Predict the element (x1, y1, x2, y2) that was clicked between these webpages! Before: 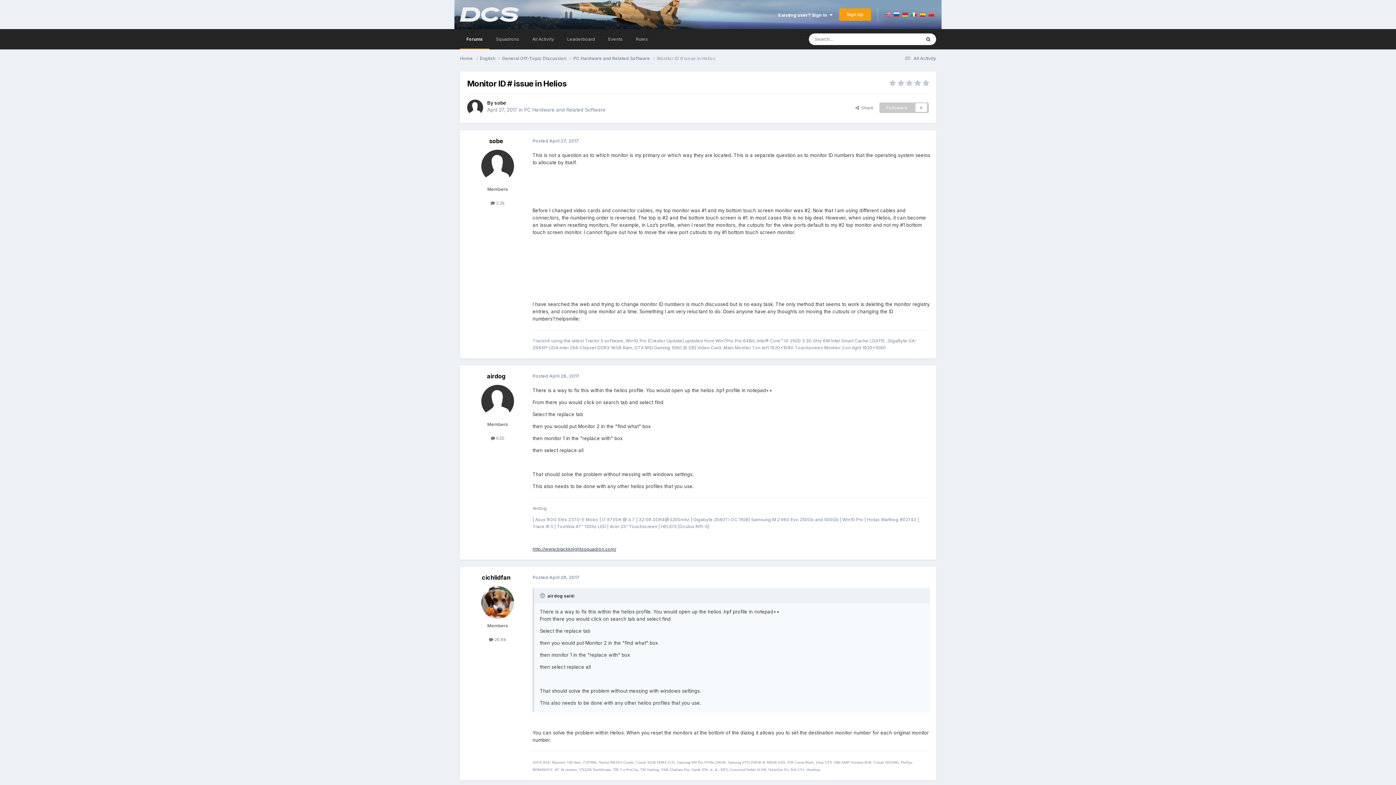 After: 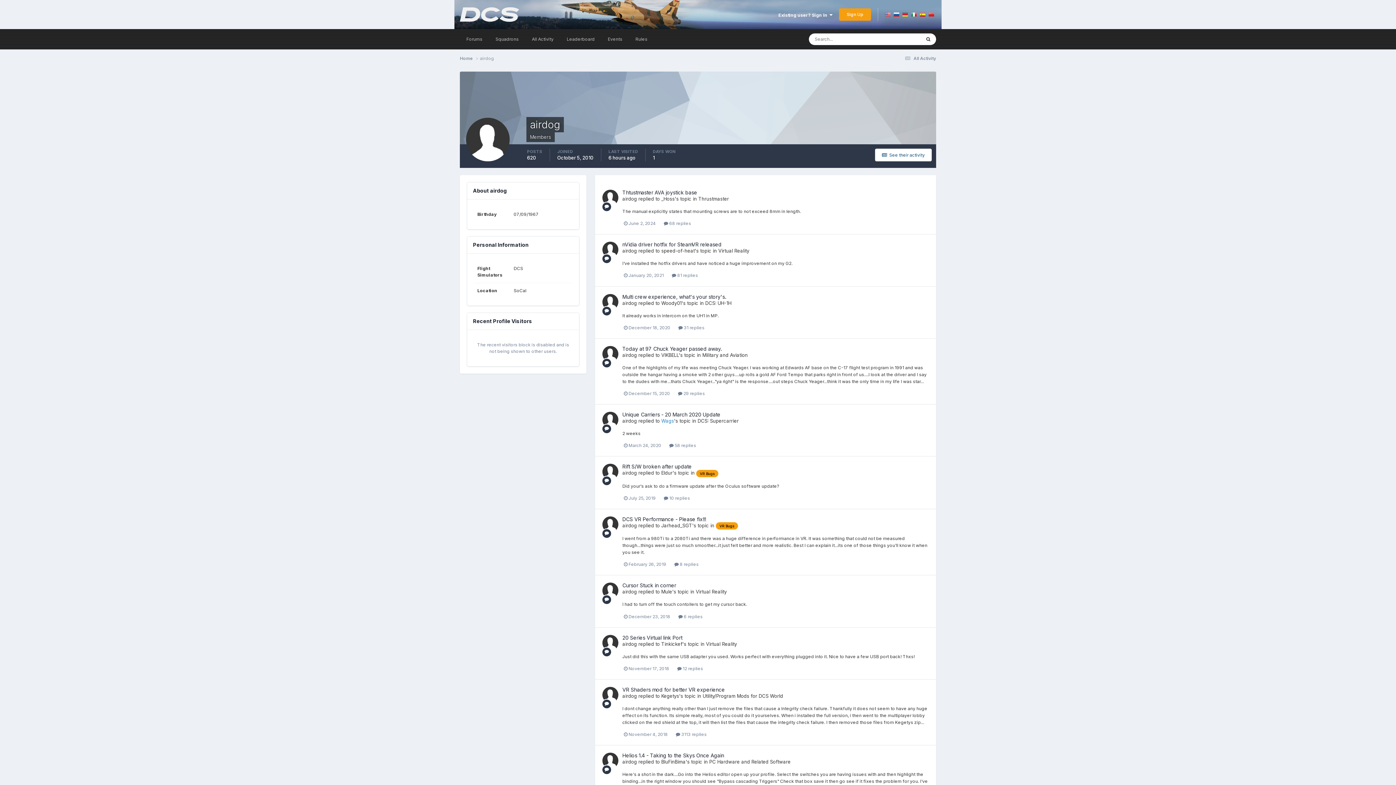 Action: bbox: (481, 384, 514, 417)